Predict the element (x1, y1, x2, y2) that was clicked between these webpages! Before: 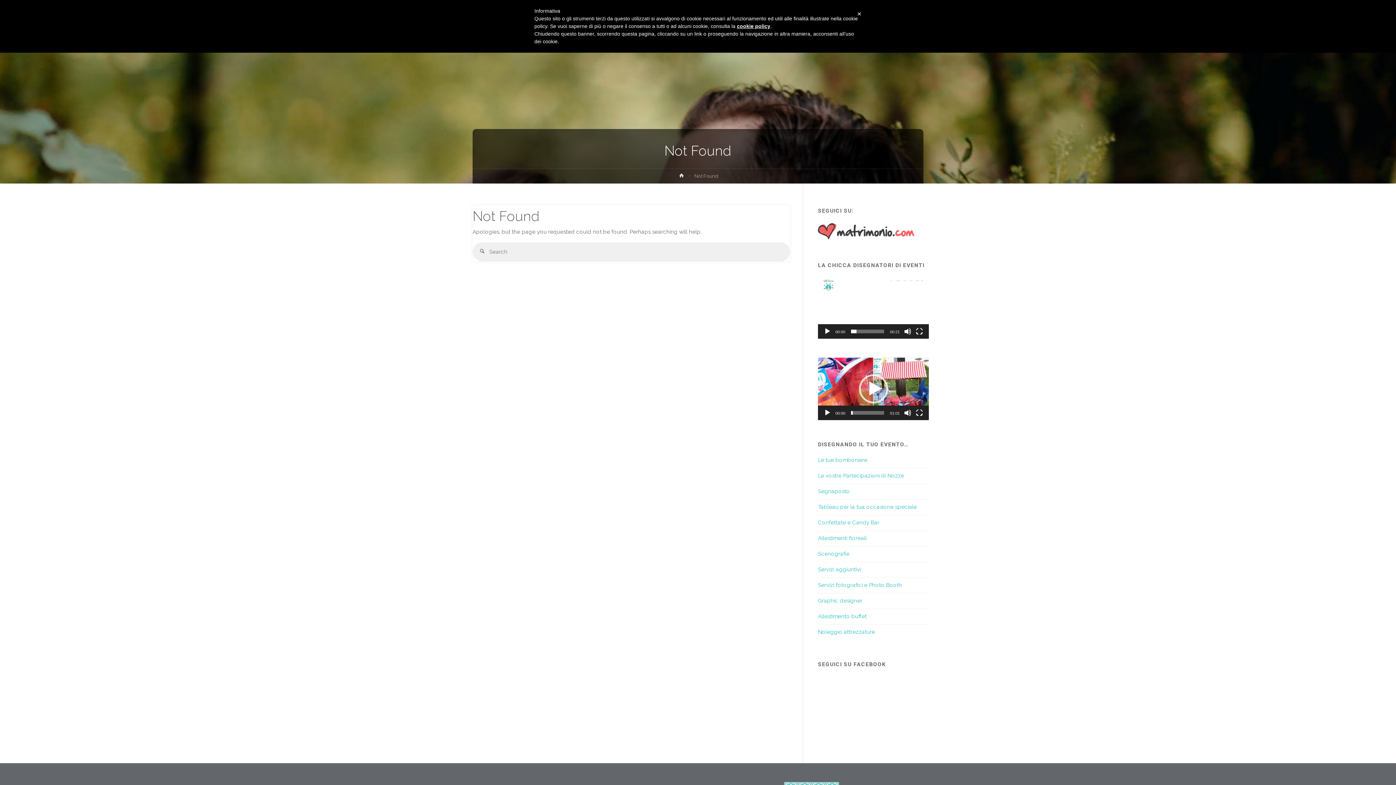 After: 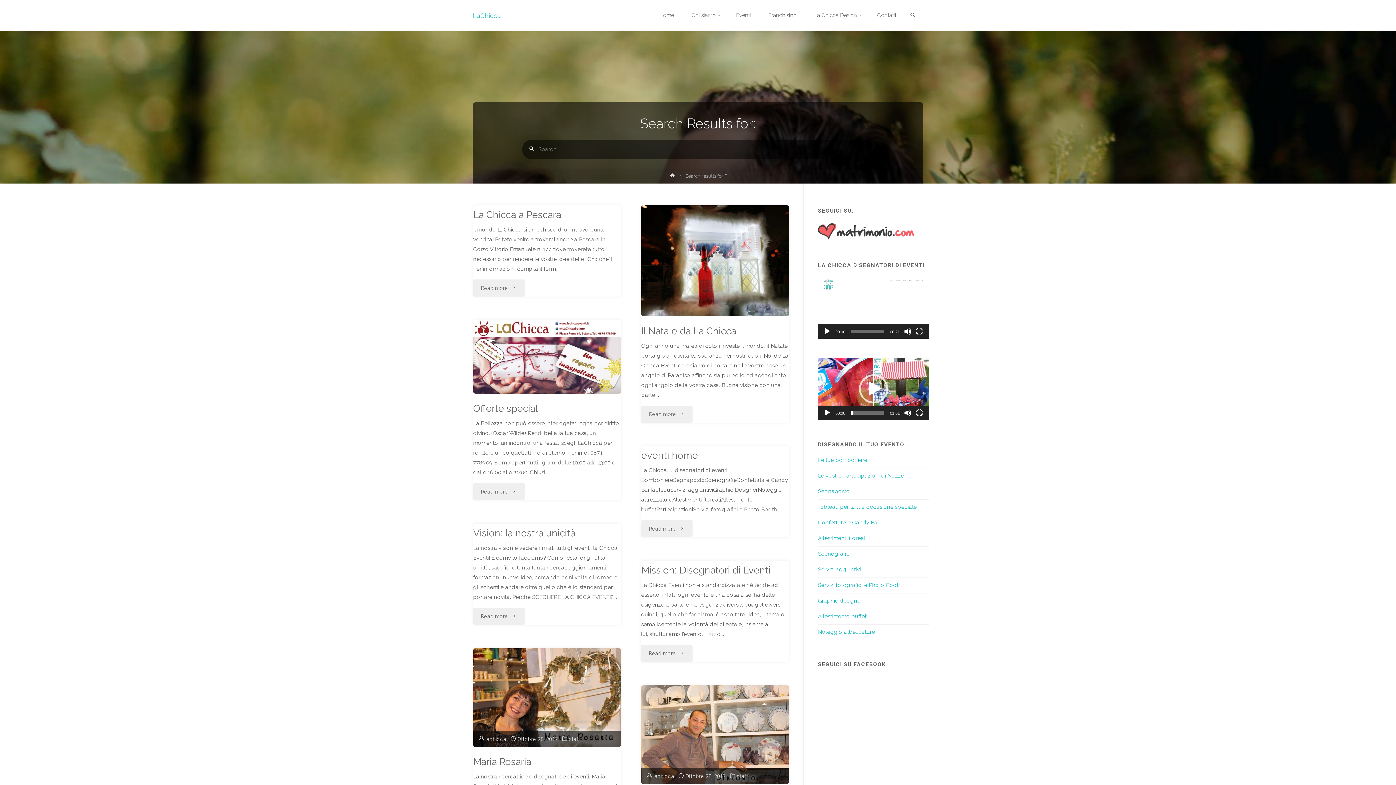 Action: label: Search bbox: (472, 242, 491, 261)